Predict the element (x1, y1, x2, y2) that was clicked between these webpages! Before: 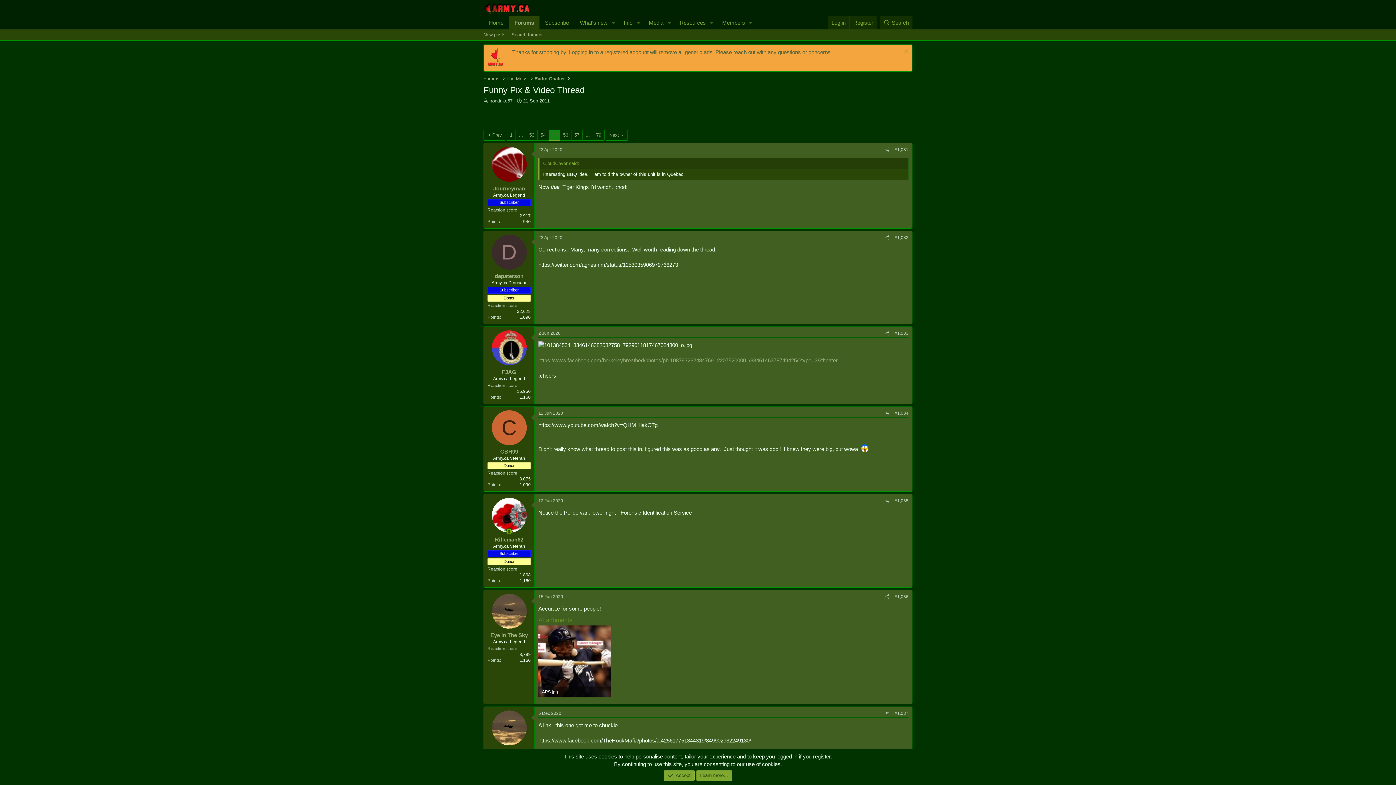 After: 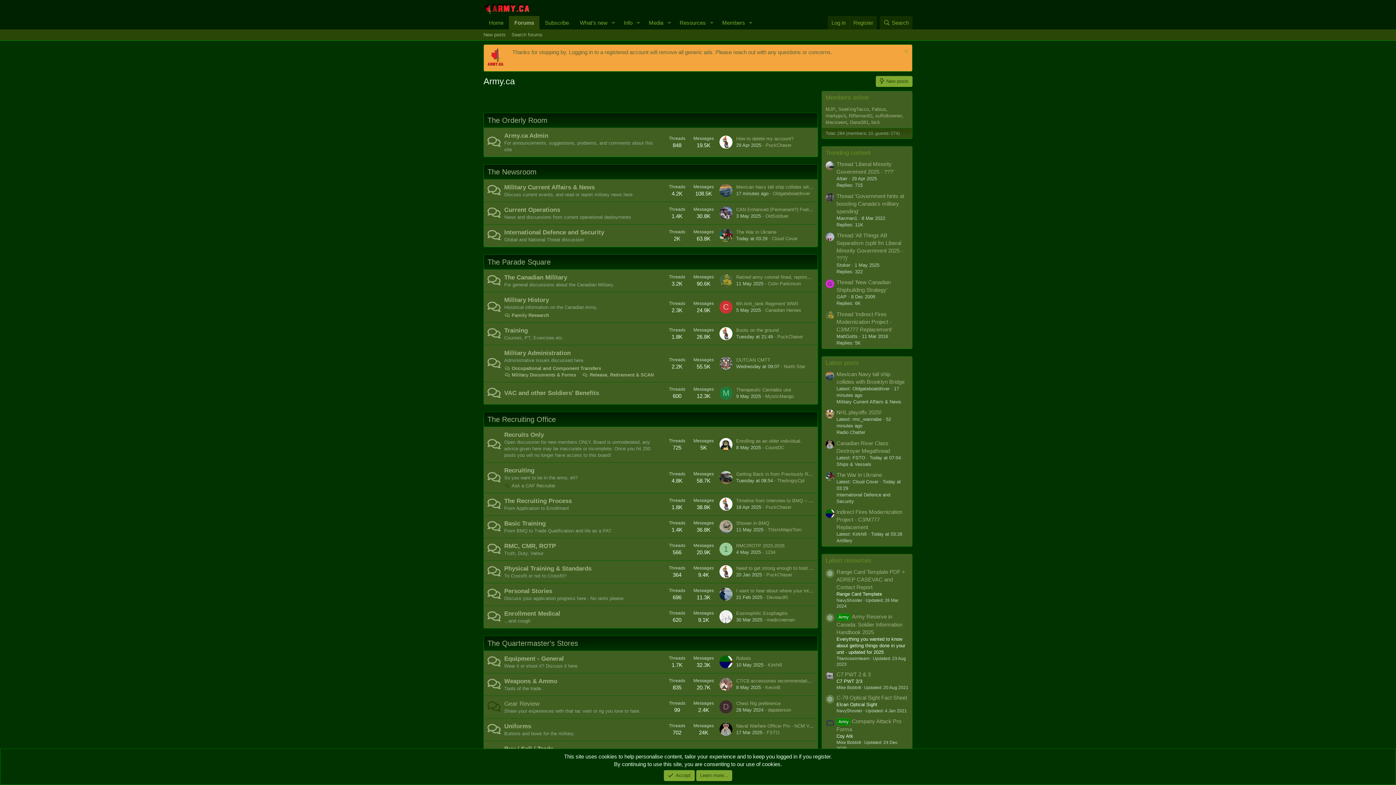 Action: bbox: (481, 74, 501, 83) label: Forums